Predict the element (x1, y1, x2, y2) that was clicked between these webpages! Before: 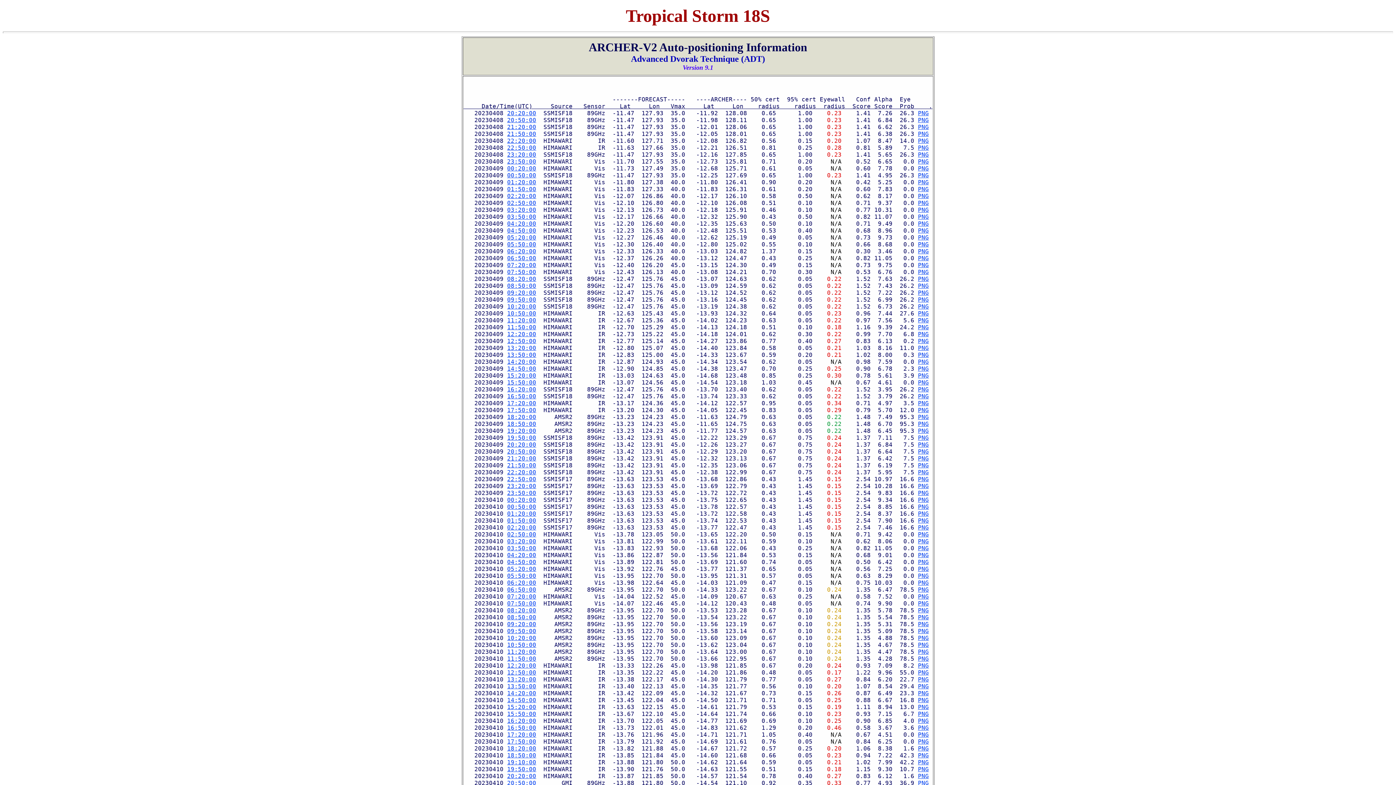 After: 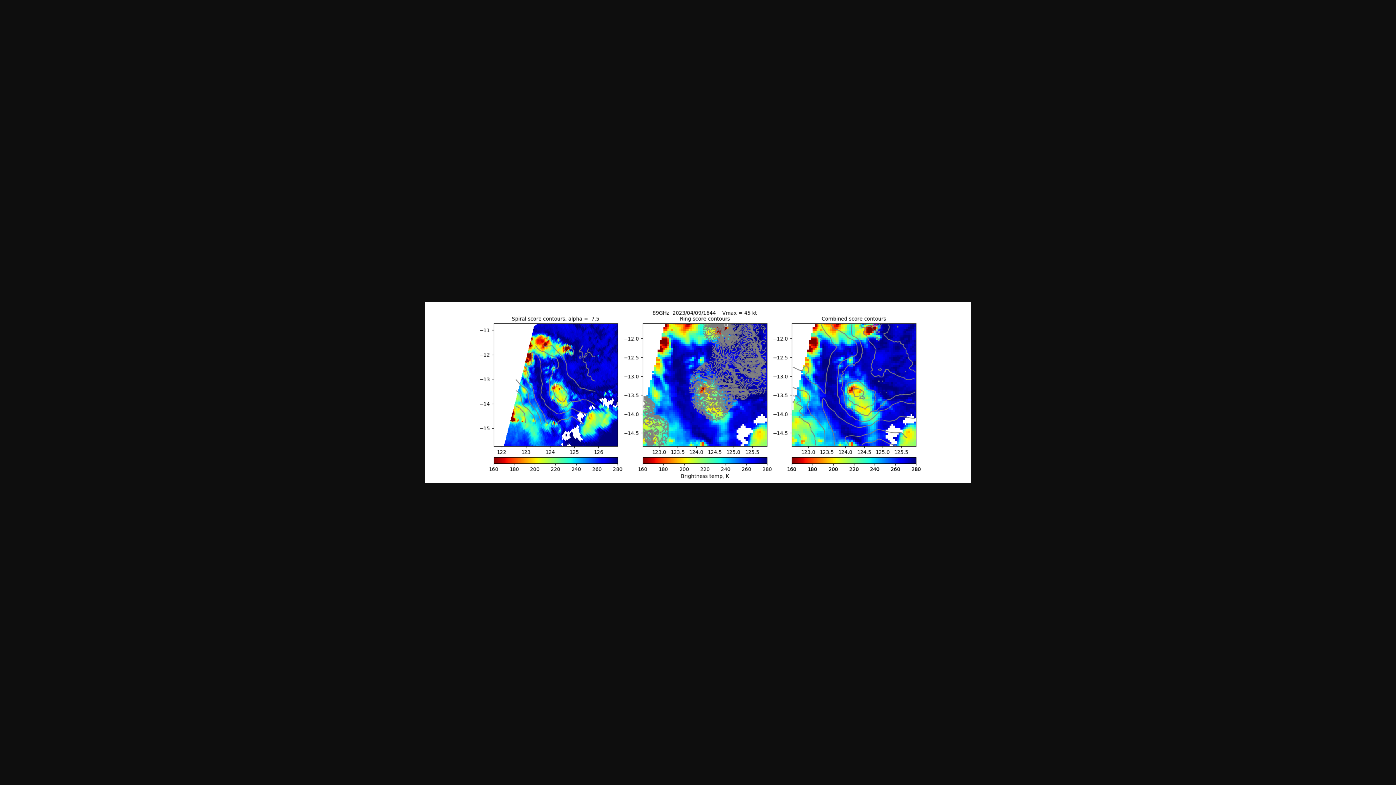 Action: label: PNG bbox: (918, 420, 929, 427)